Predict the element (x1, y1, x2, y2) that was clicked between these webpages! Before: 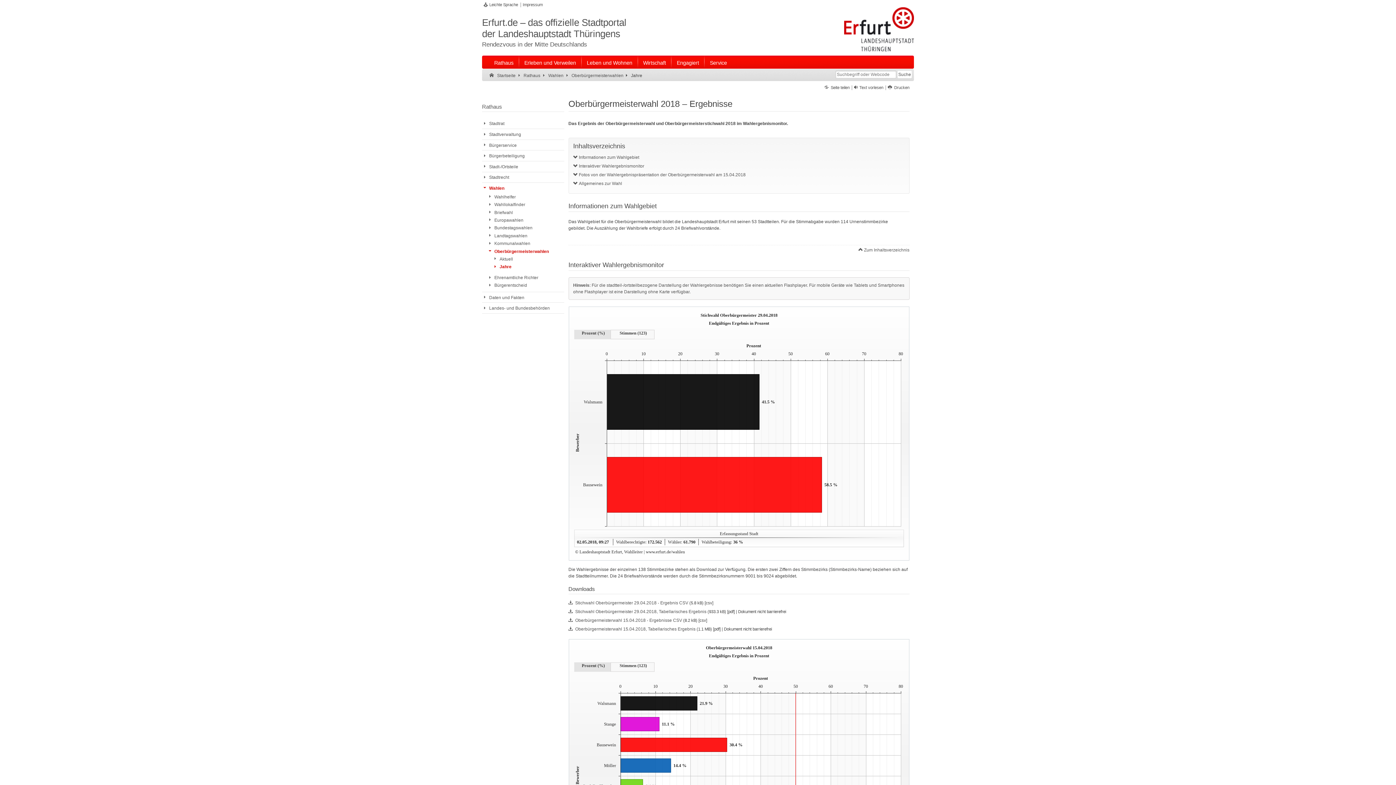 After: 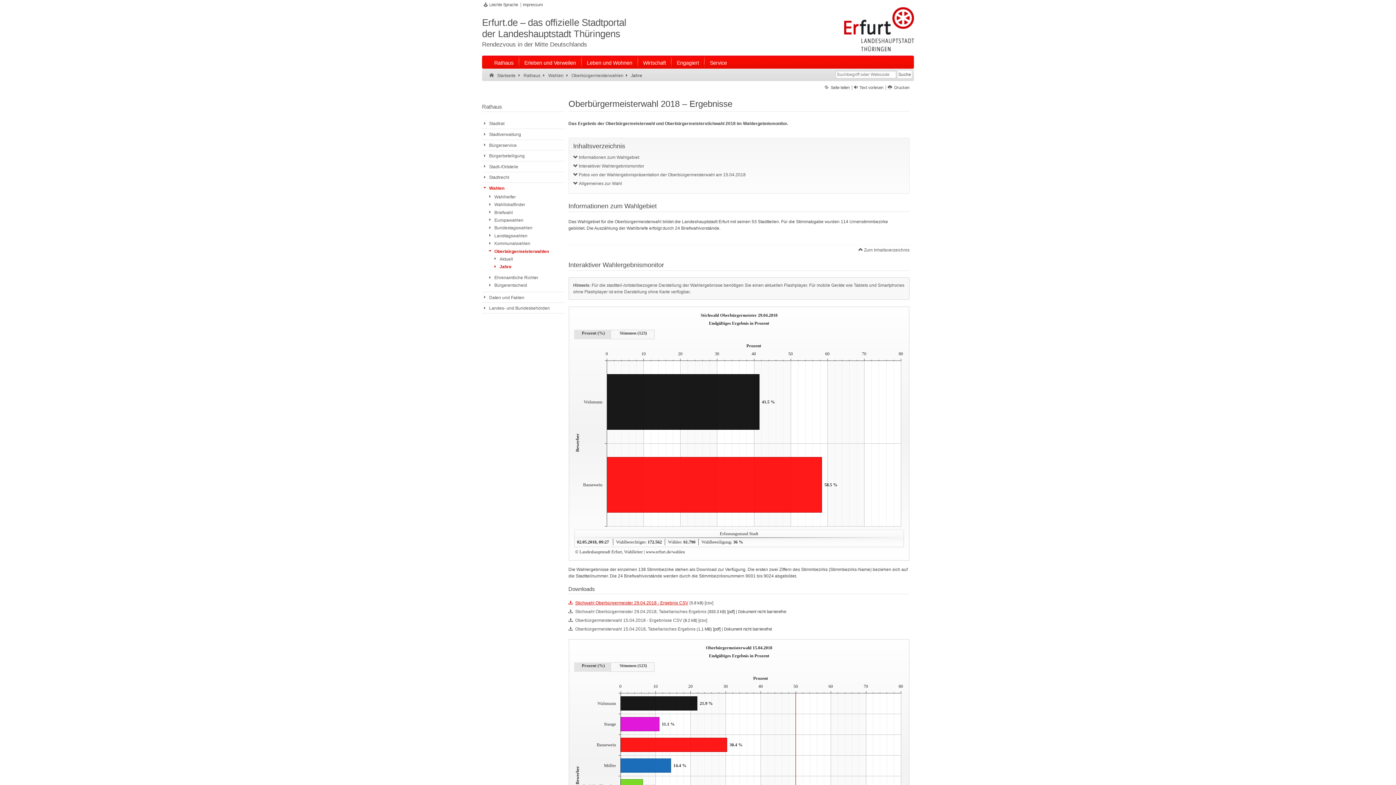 Action: label:  Stichwahl Oberbürgermeister 29.04.2018 - Ergebnis CSV  bbox: (568, 600, 689, 605)